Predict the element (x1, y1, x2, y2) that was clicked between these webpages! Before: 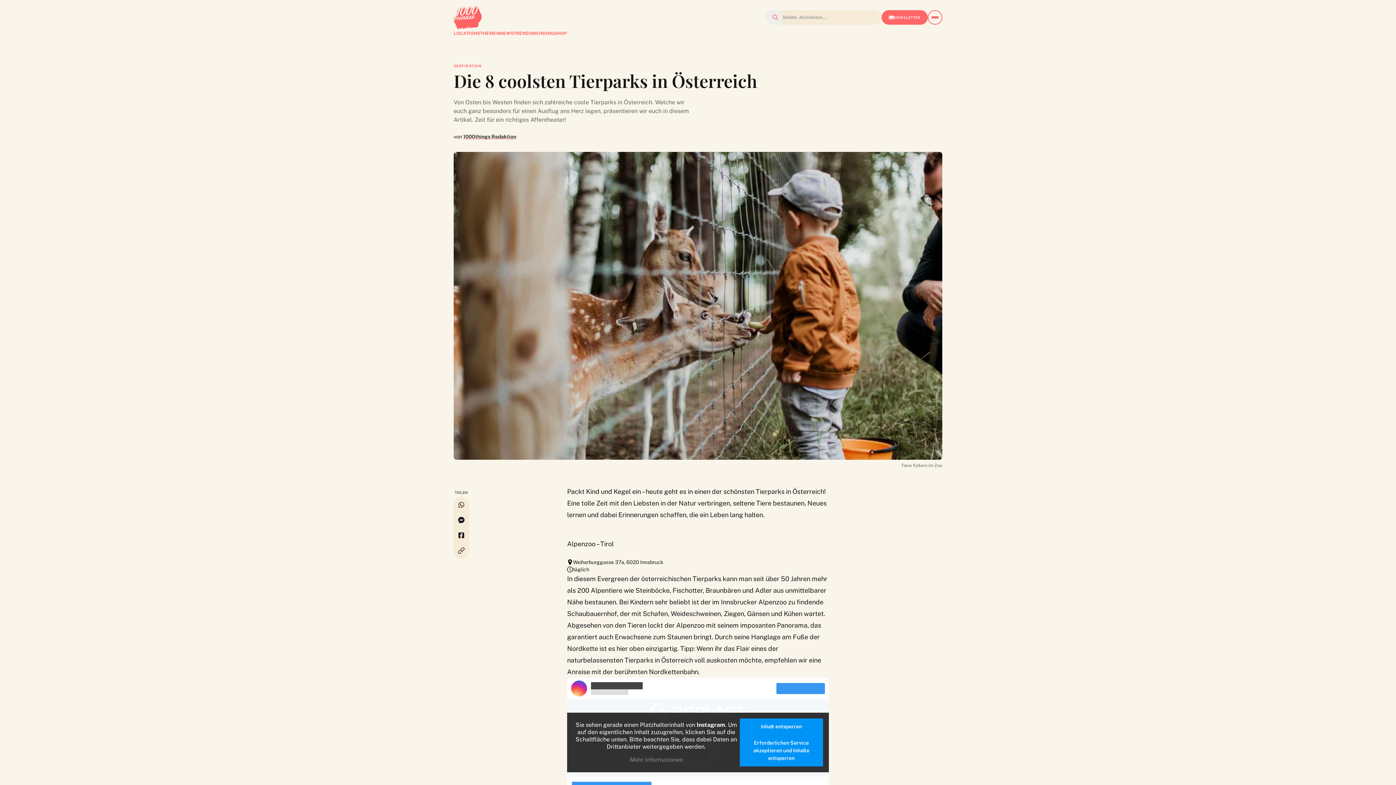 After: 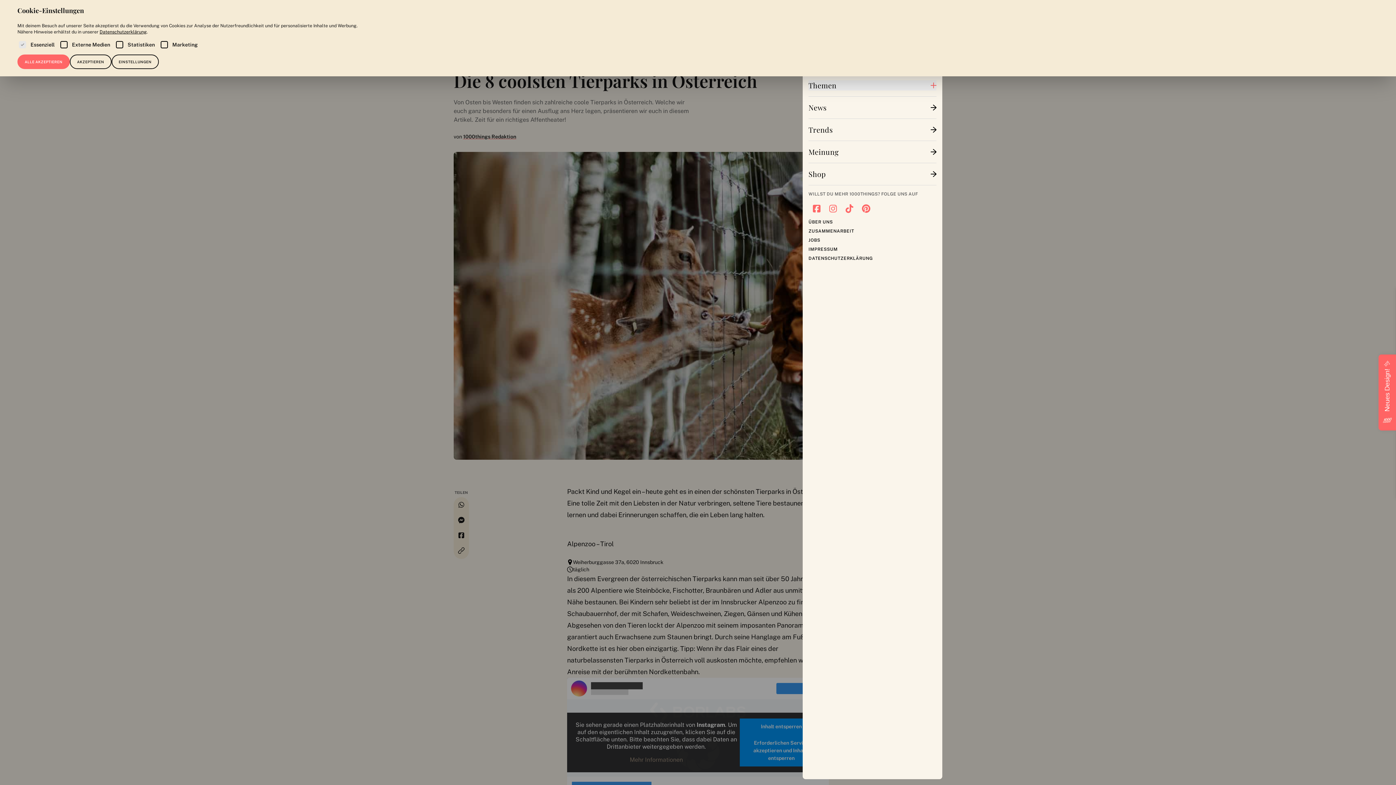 Action: bbox: (928, 10, 942, 24) label: Menü öffnen/schließen